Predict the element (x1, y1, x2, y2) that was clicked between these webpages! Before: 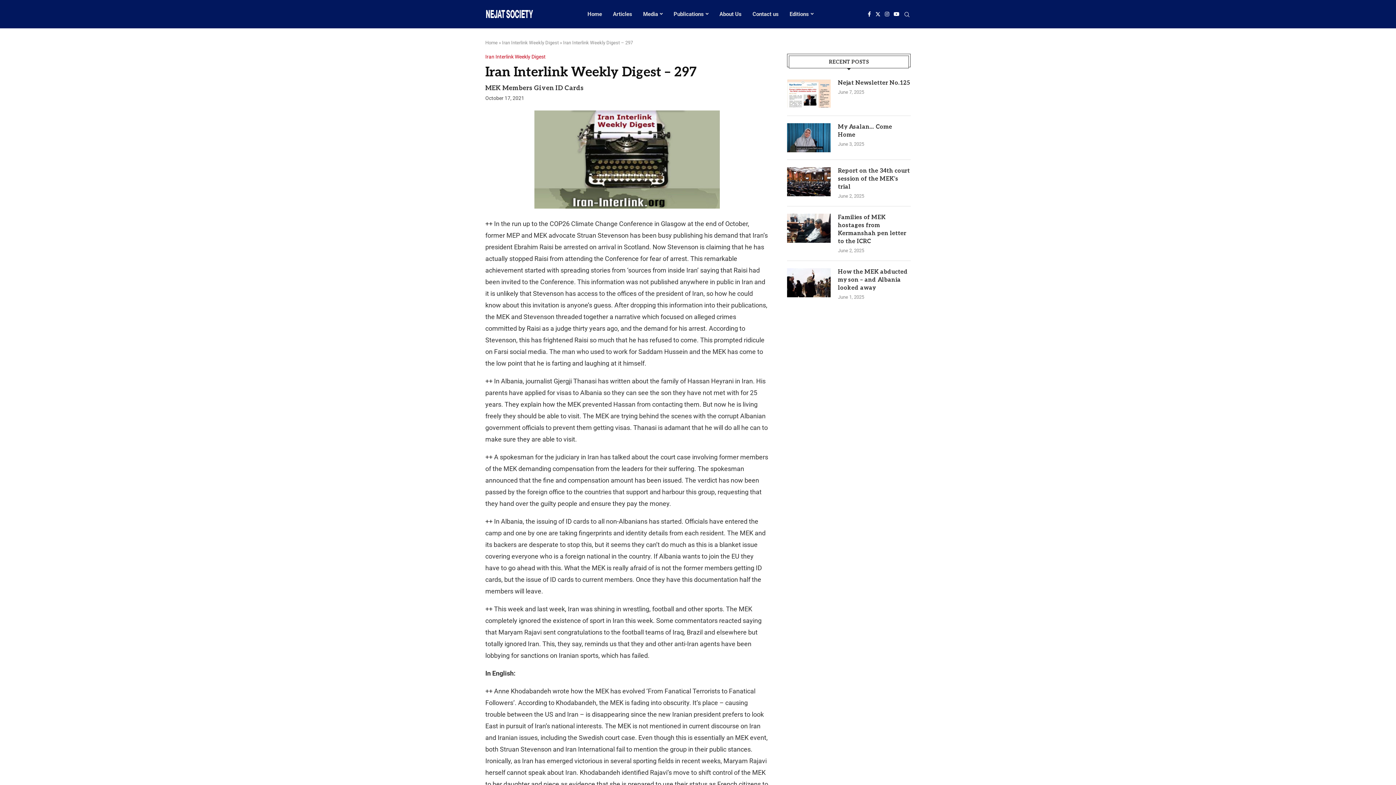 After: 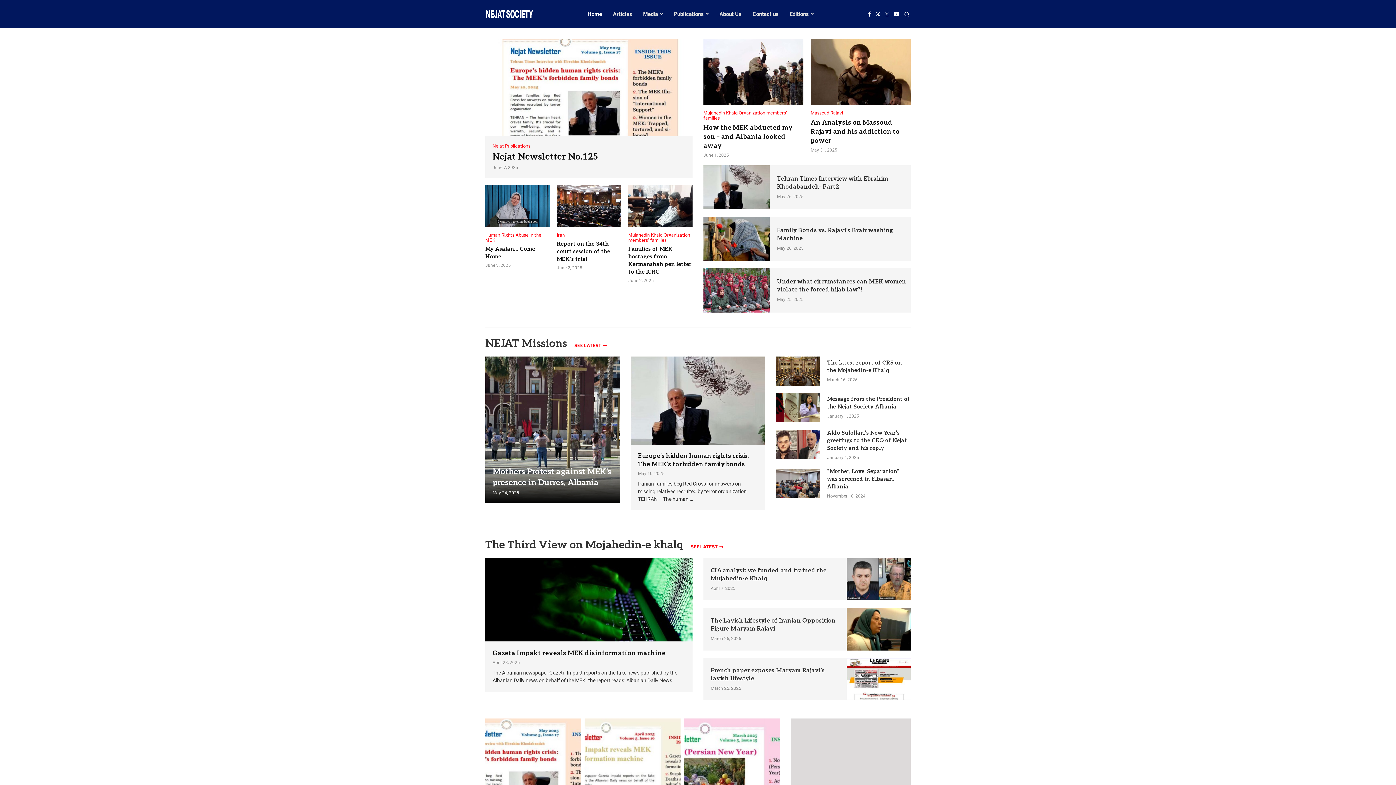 Action: bbox: (485, 6, 533, 14)